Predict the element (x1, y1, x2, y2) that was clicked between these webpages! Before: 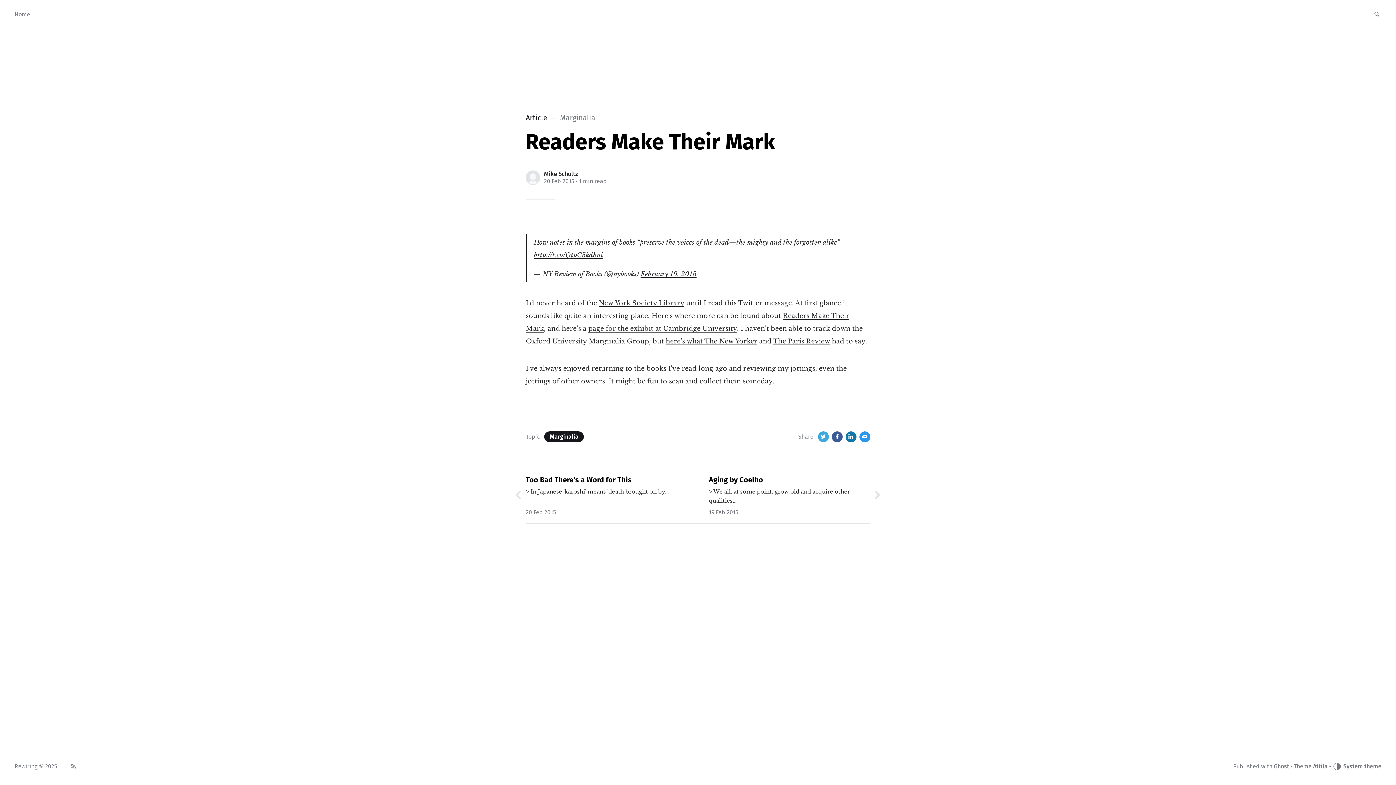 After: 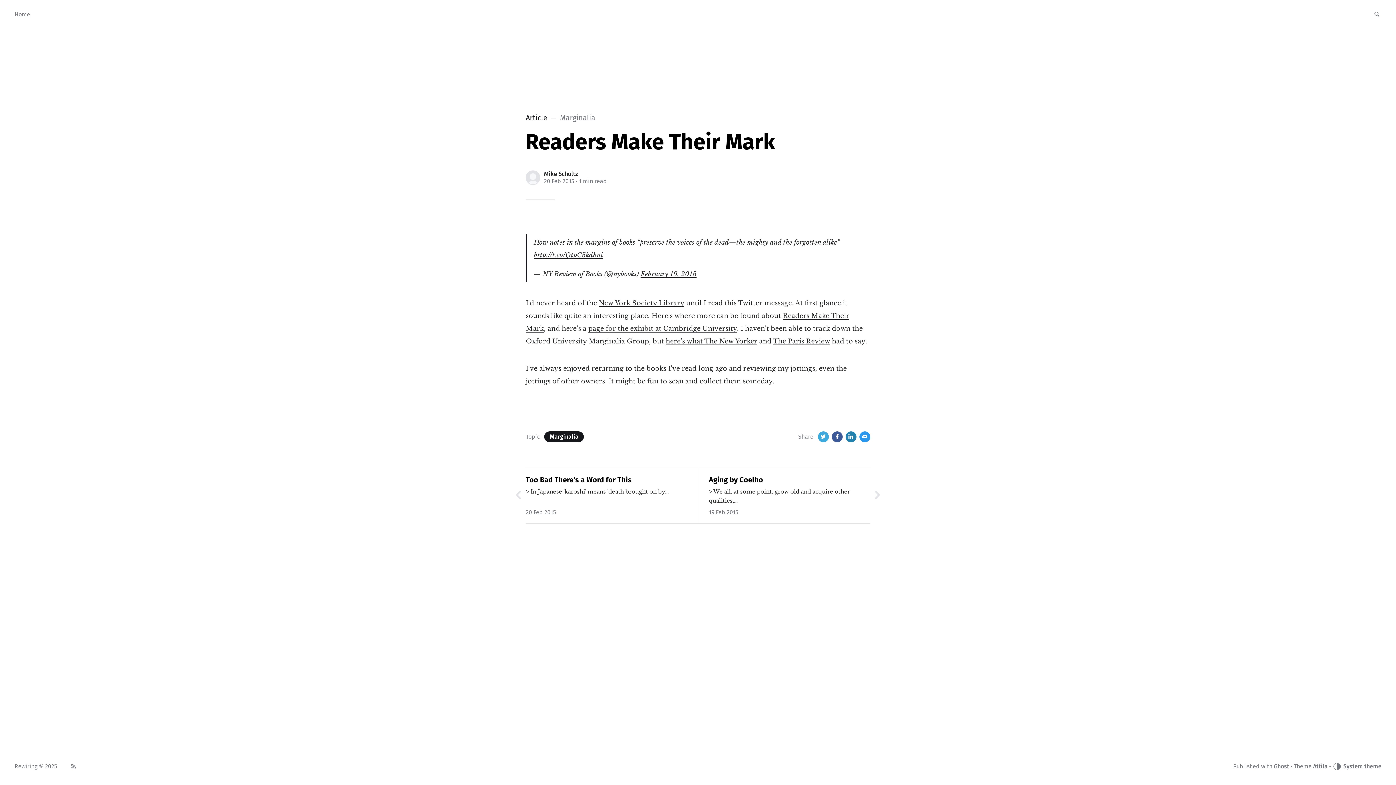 Action: label: LinkedIn bbox: (845, 431, 856, 442)